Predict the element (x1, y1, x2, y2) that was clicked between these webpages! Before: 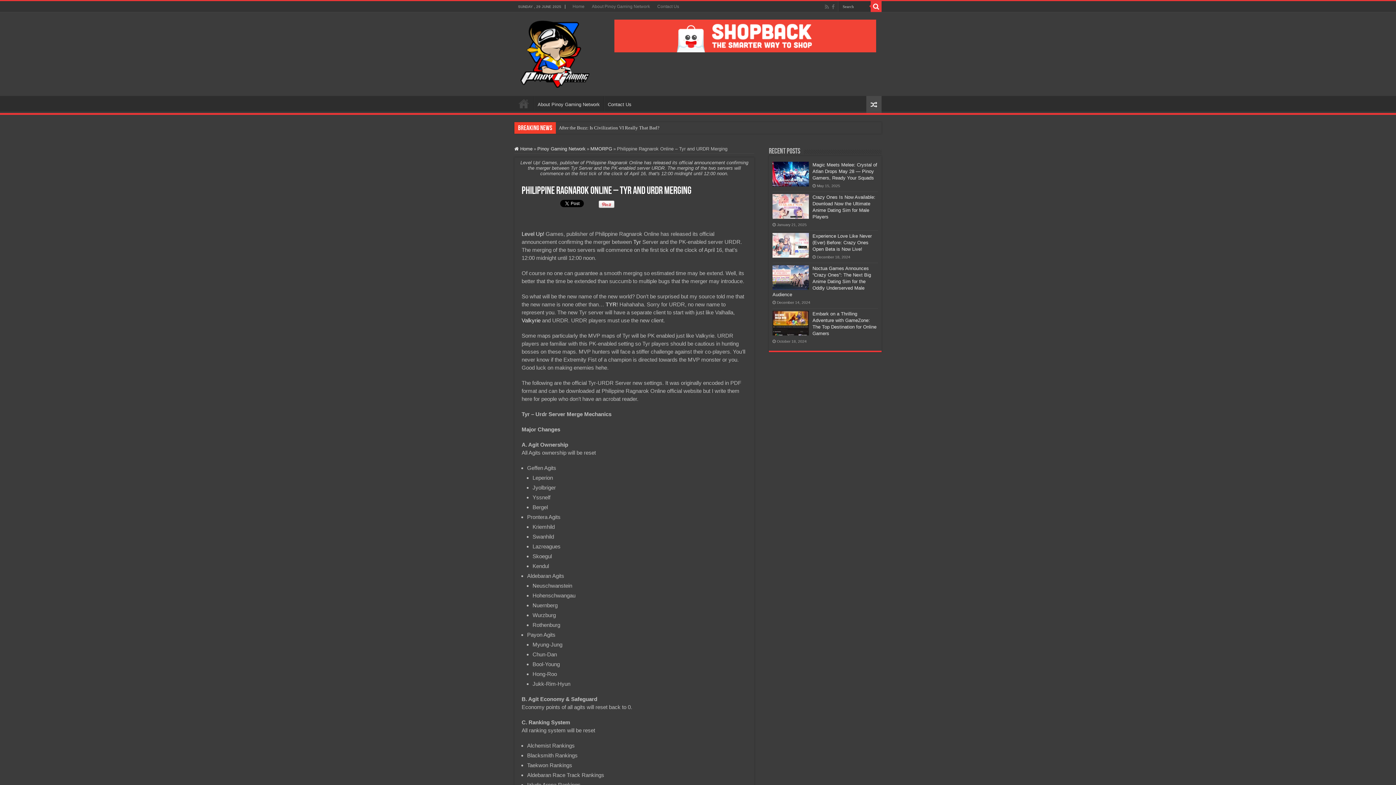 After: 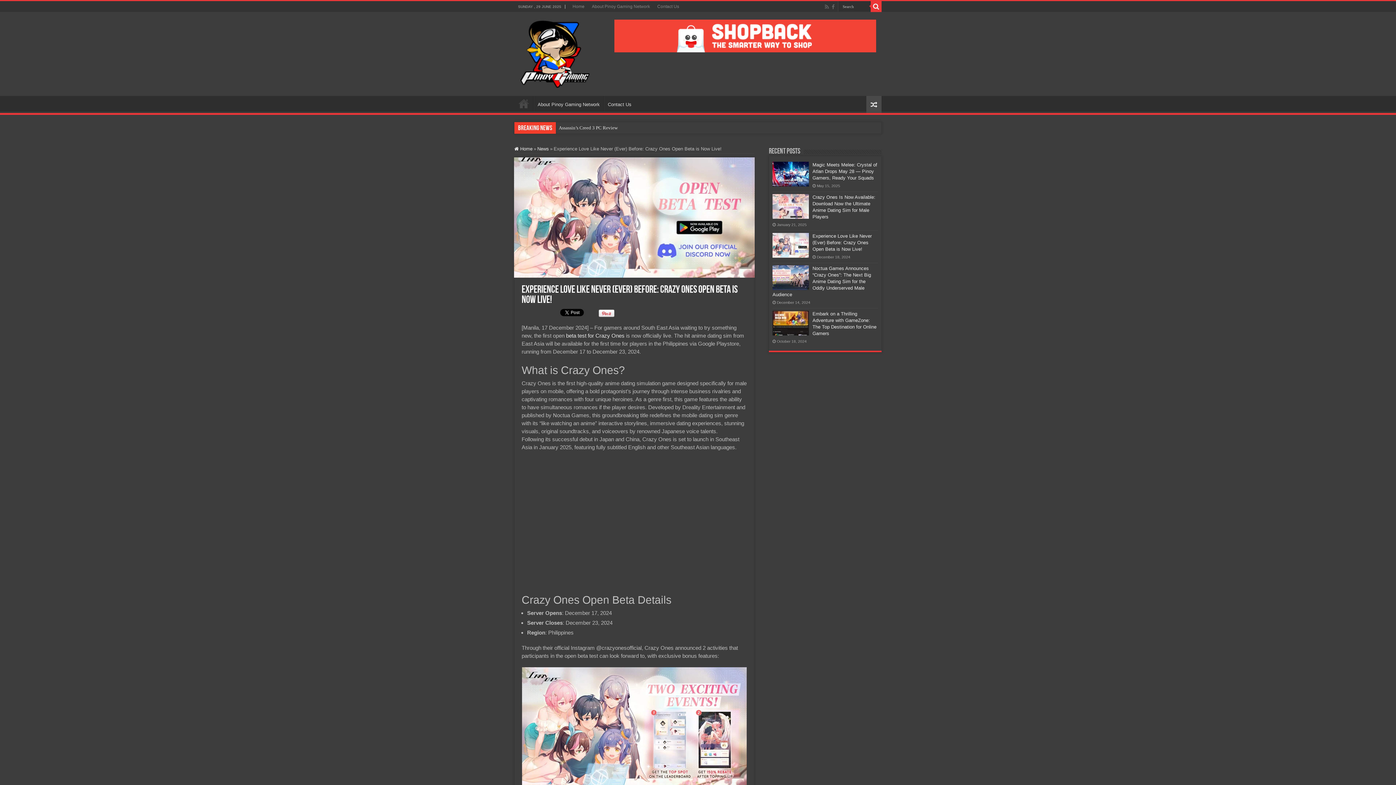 Action: bbox: (772, 233, 809, 257)